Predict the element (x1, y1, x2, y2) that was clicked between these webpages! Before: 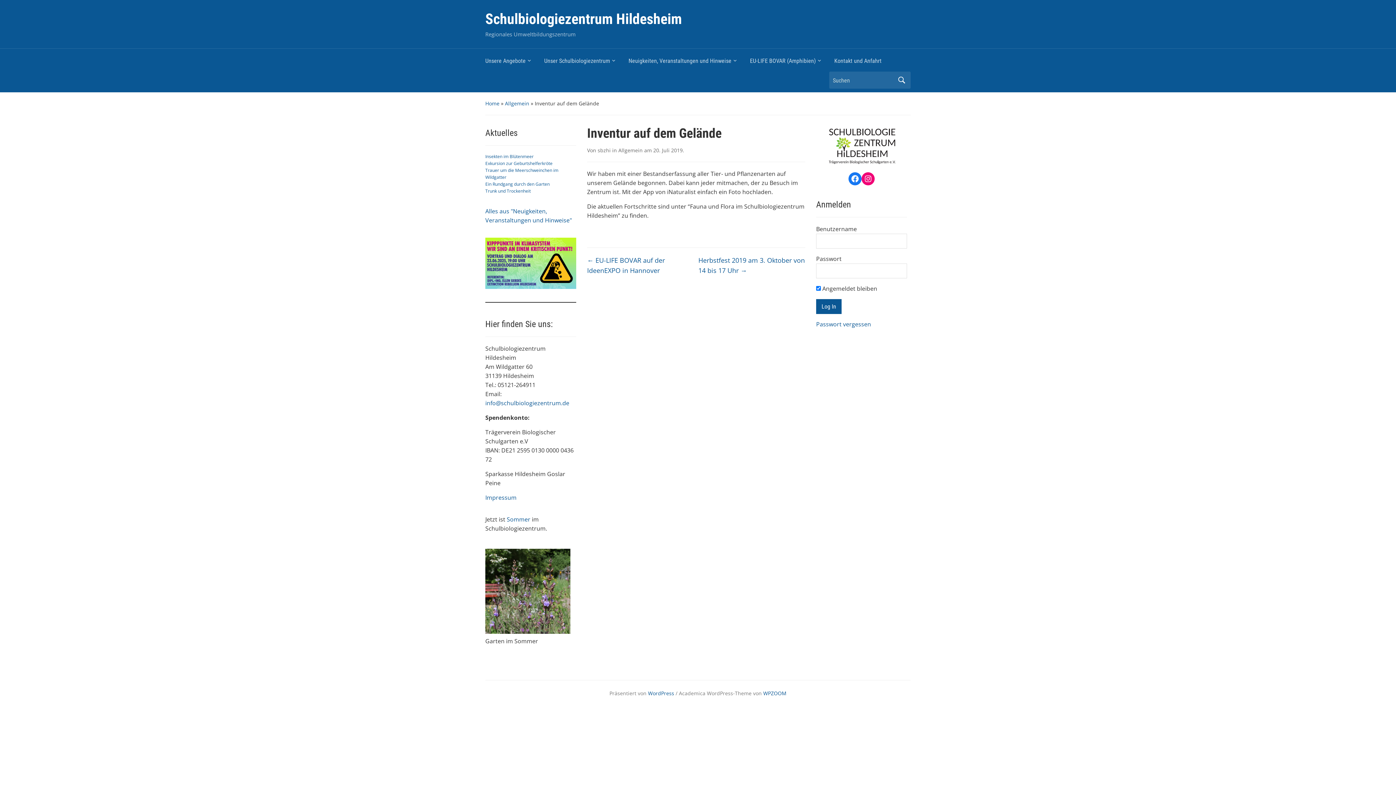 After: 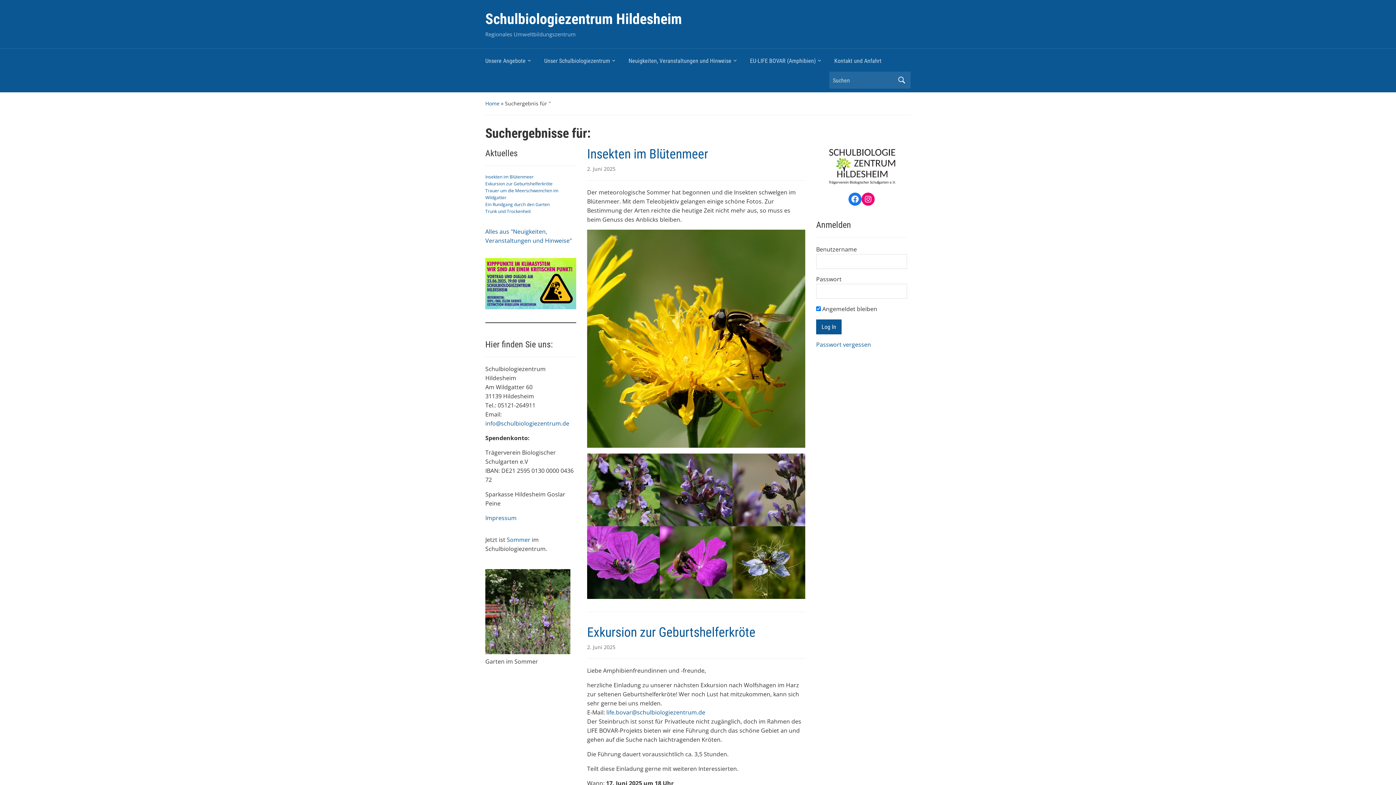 Action: label: Suchen bbox: (896, 72, 907, 87)